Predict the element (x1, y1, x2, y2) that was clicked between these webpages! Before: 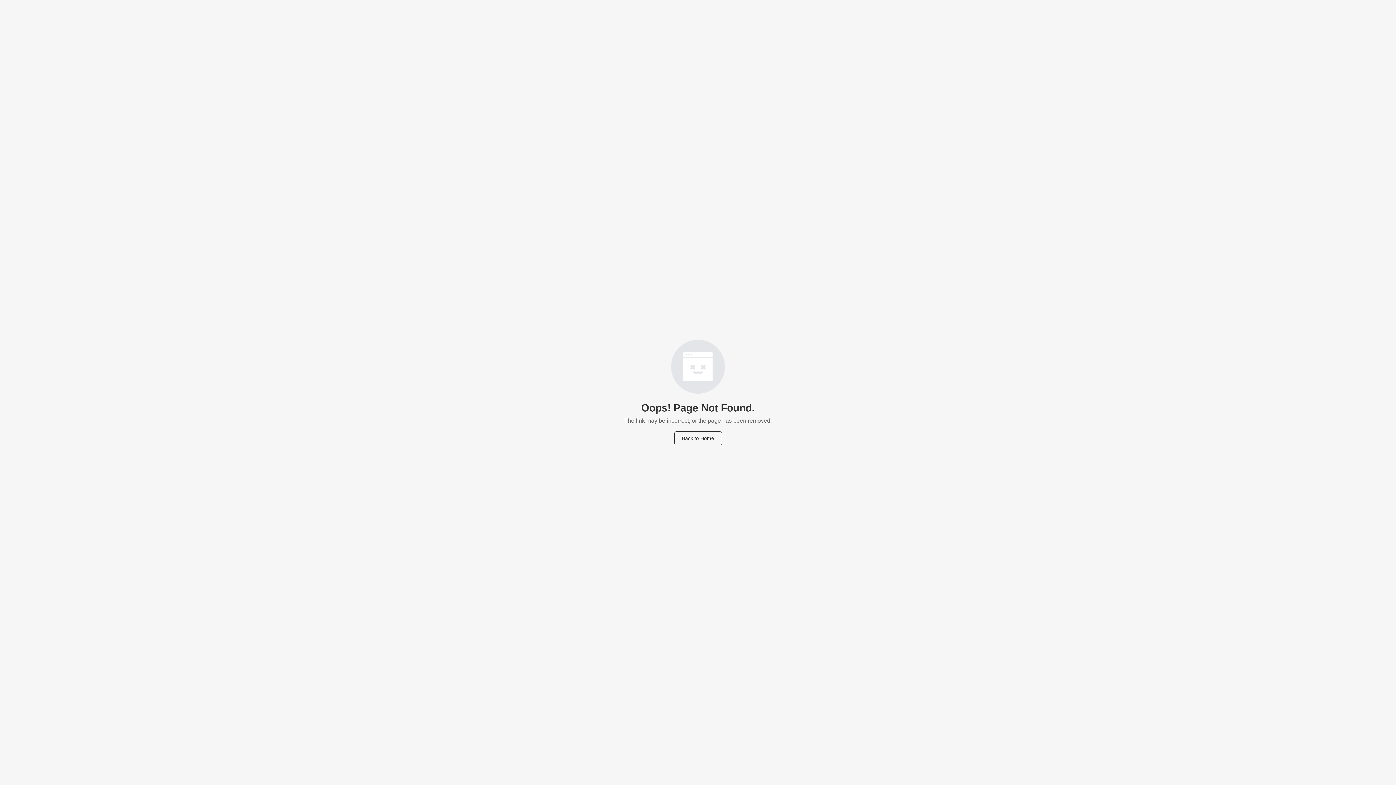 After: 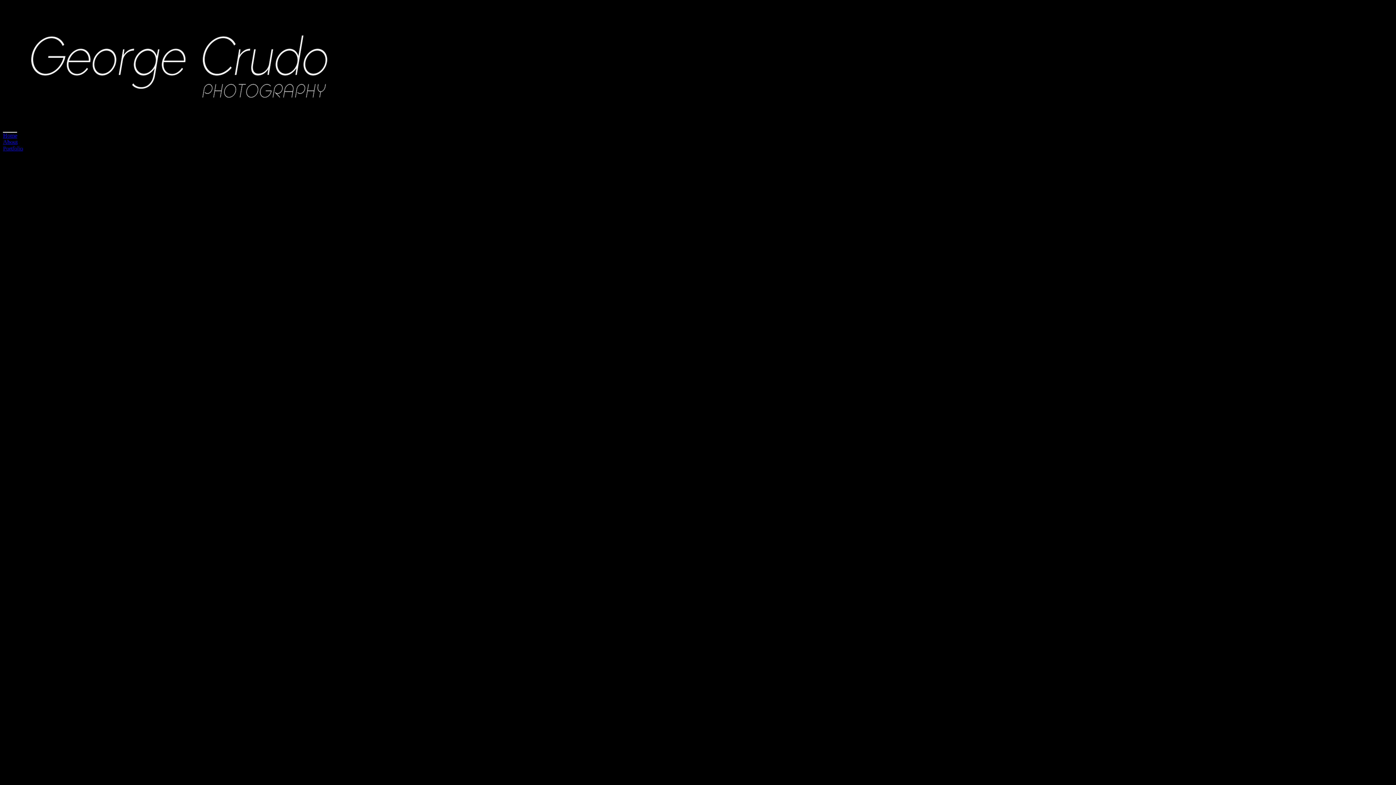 Action: label: Back to Home bbox: (674, 431, 722, 445)